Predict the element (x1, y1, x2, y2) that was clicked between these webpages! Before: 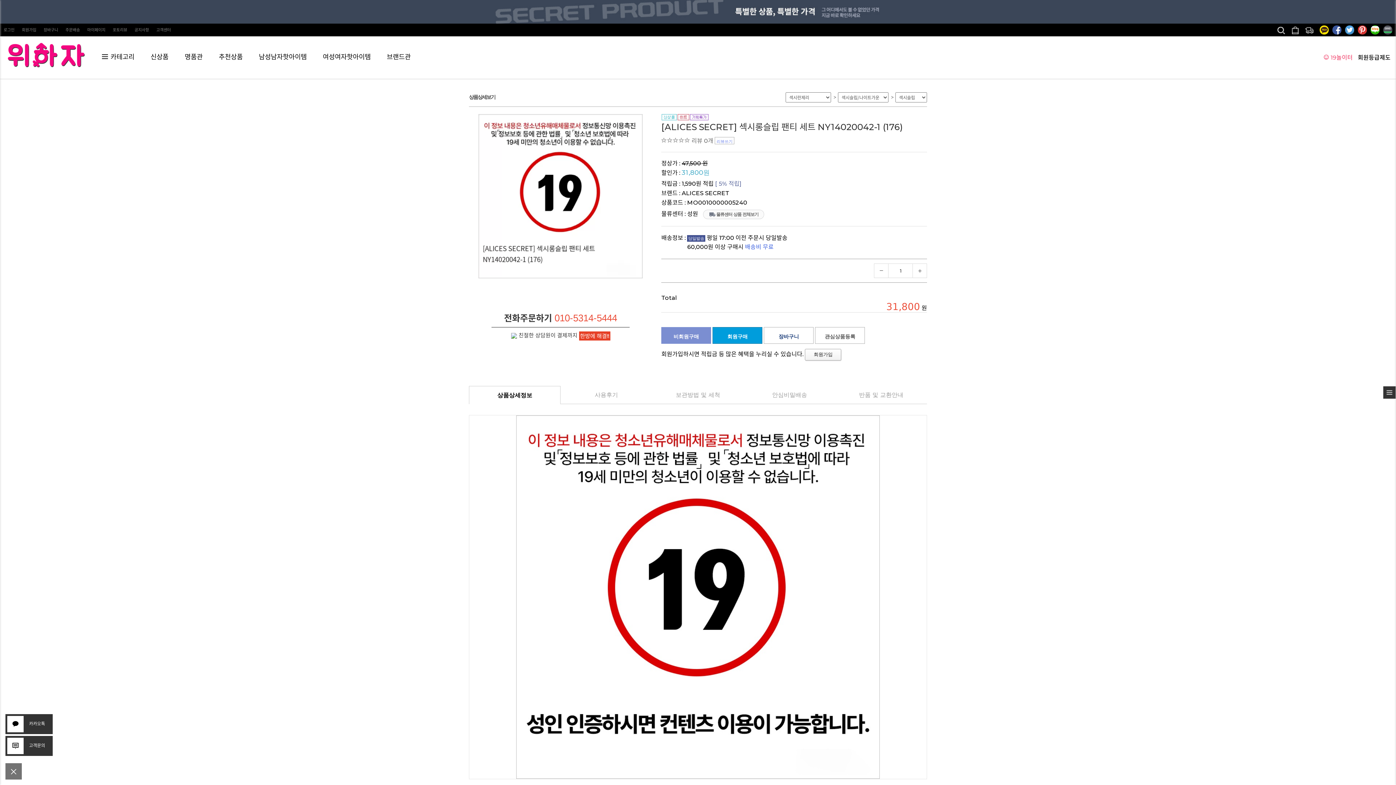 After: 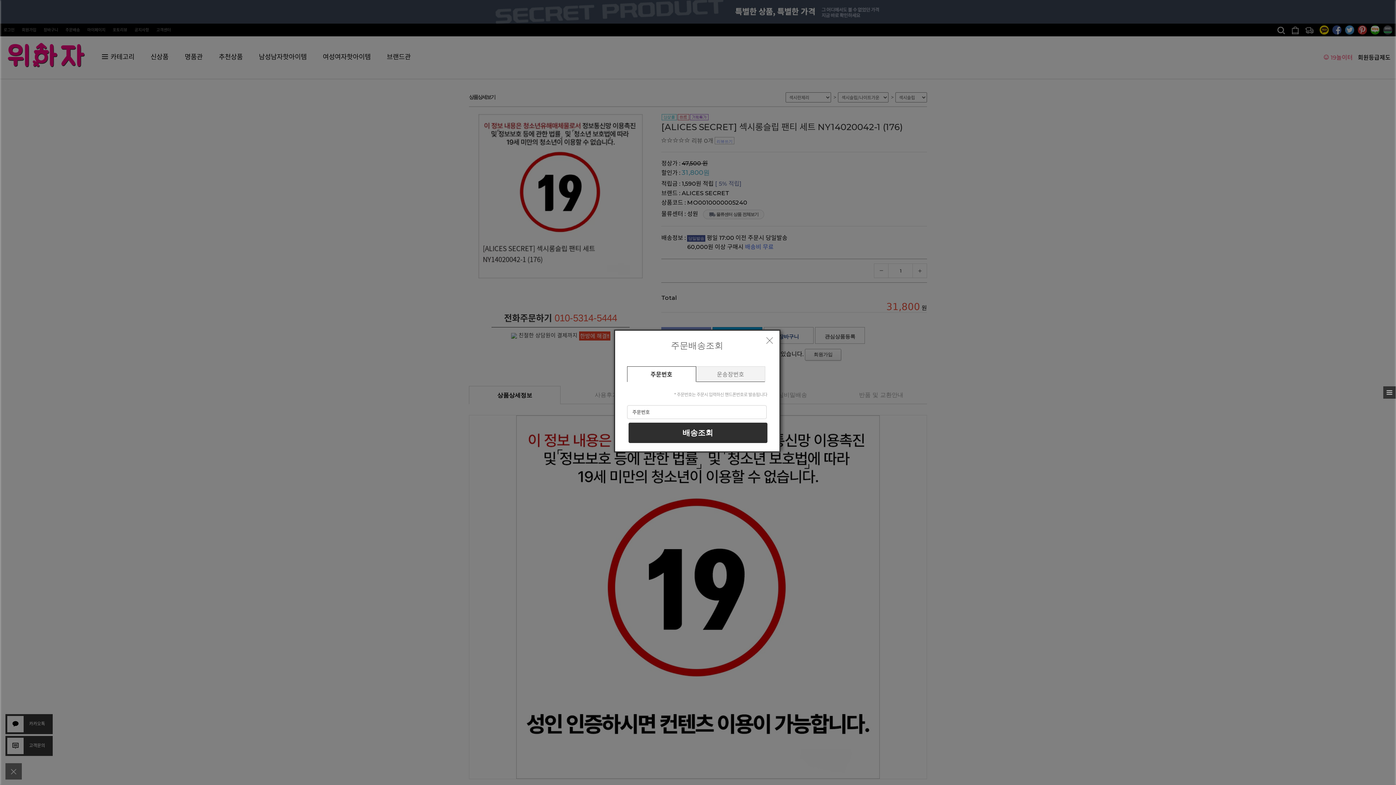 Action: bbox: (65, 23, 80, 36) label: 주문배송